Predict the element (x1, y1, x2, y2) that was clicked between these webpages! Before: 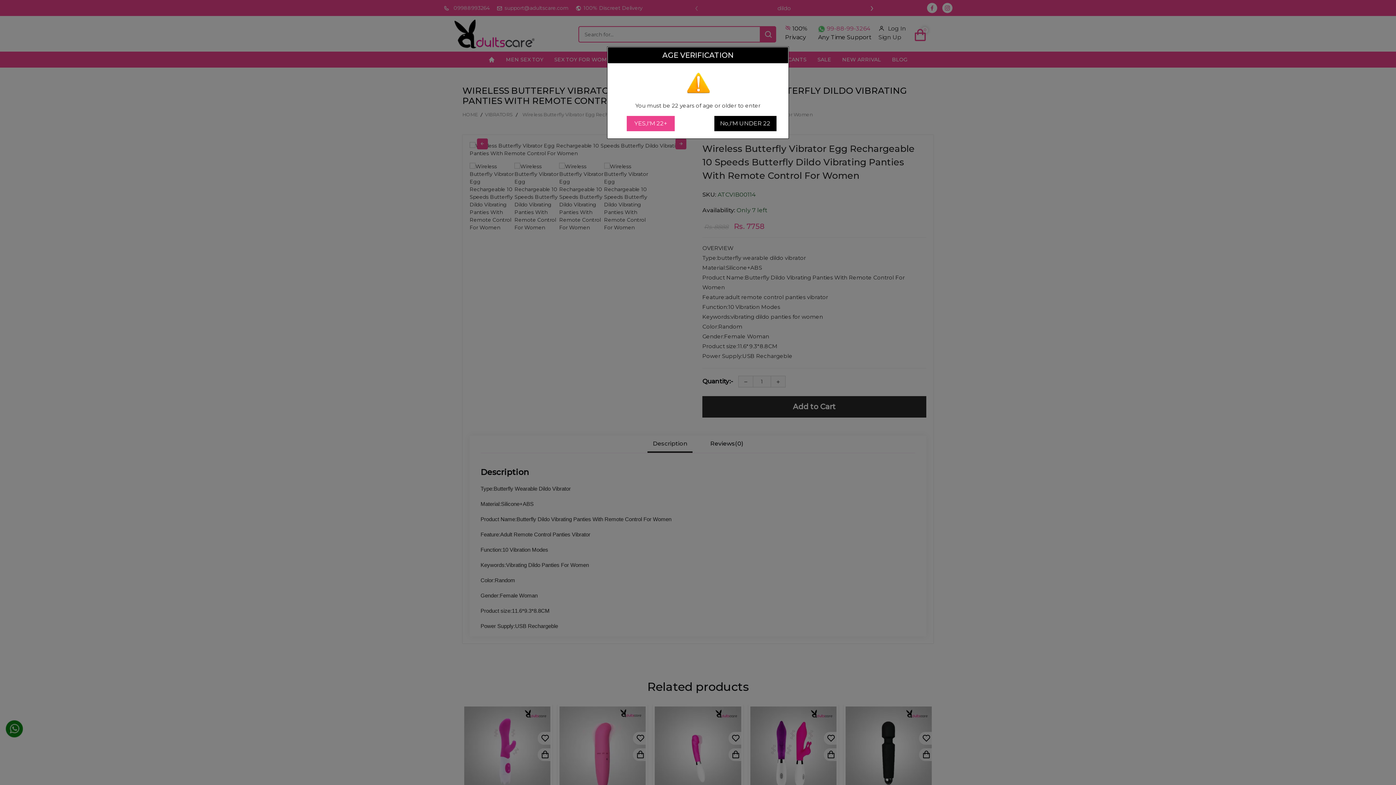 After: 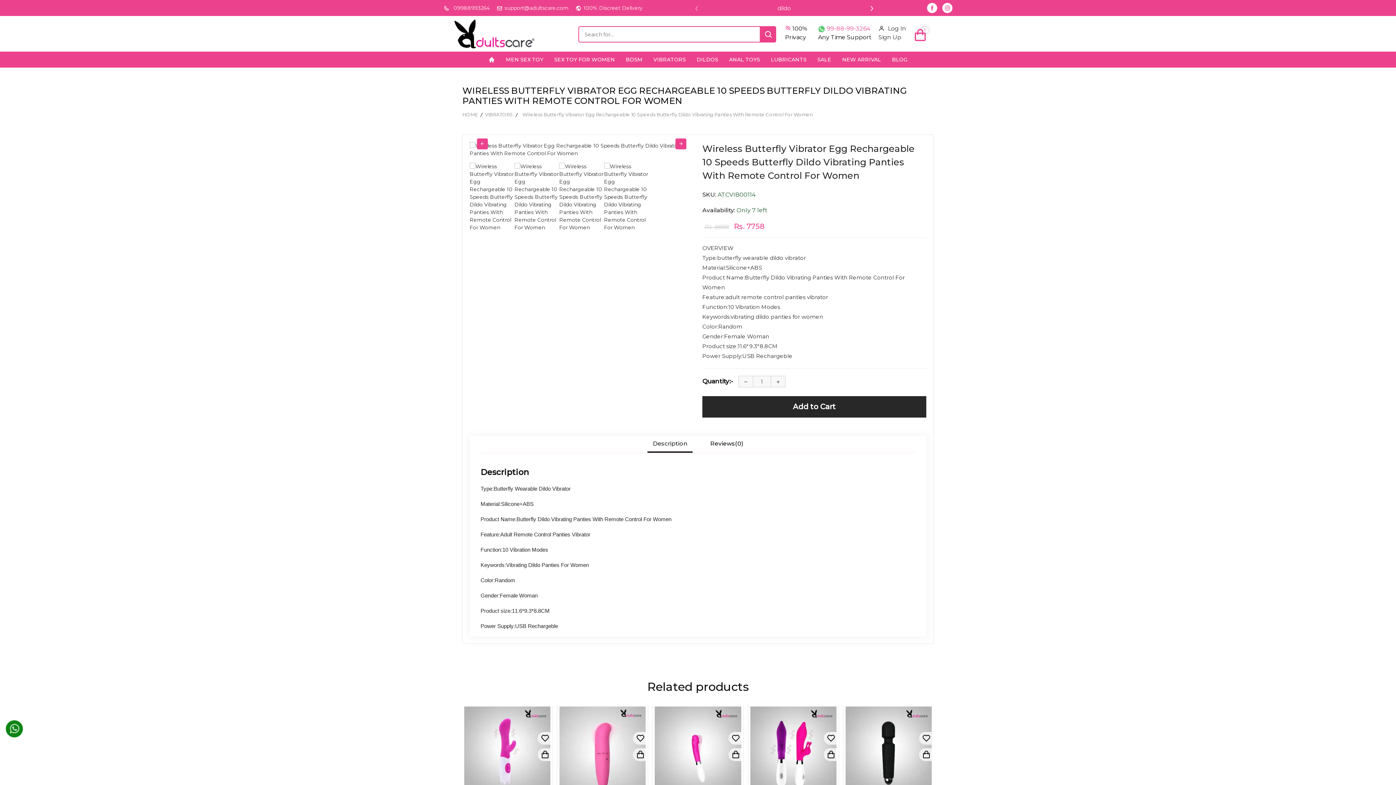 Action: label: YES,I'M 22+ bbox: (626, 116, 674, 131)